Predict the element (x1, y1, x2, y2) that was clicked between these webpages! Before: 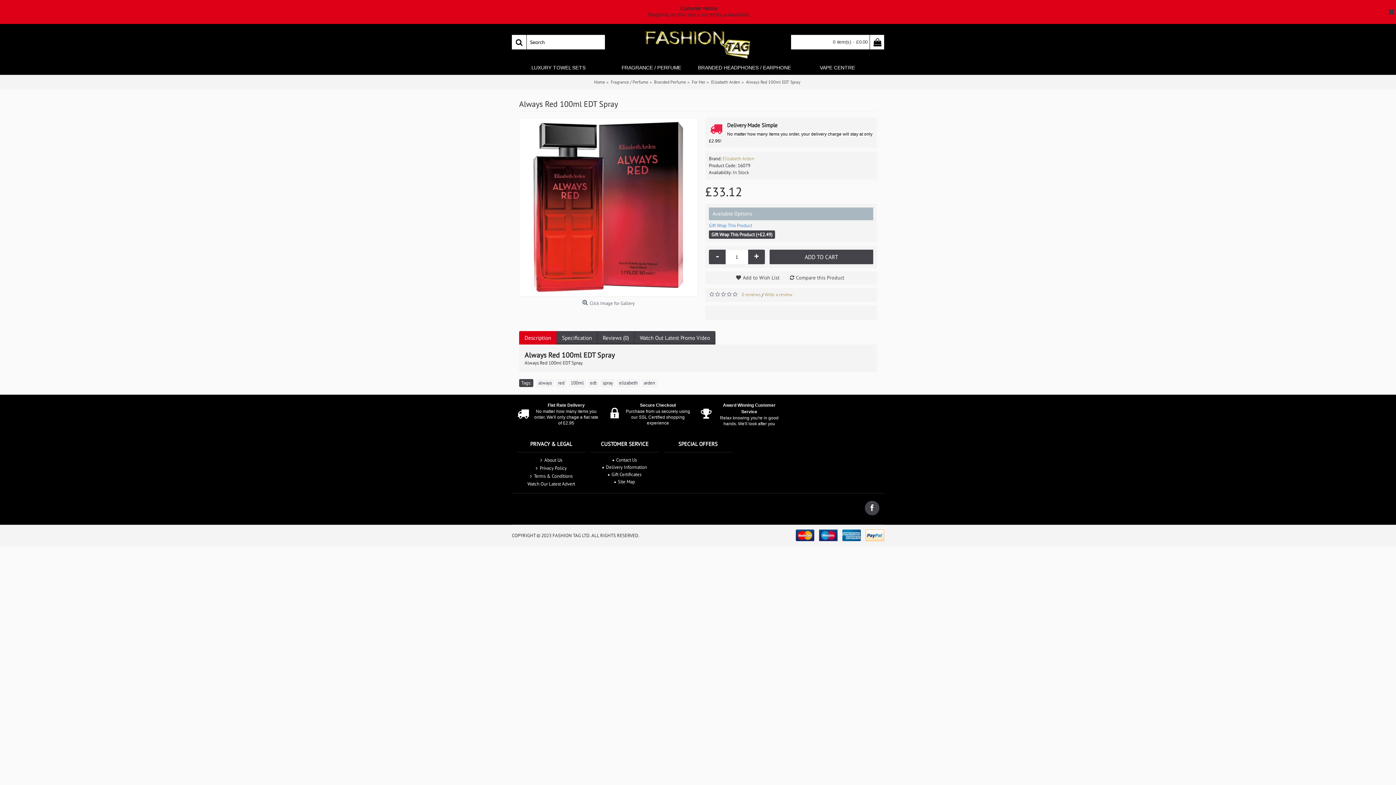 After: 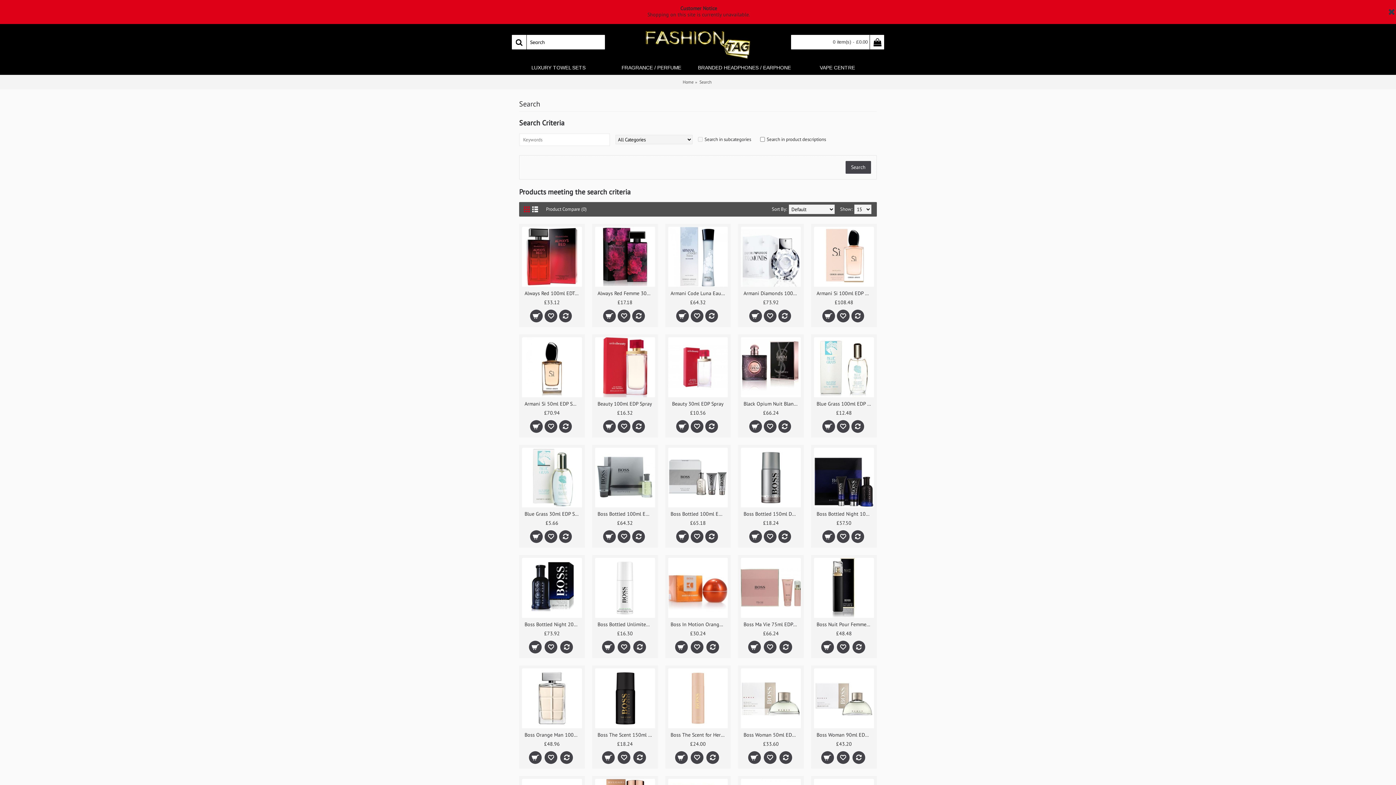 Action: label: spray bbox: (600, 379, 615, 387)